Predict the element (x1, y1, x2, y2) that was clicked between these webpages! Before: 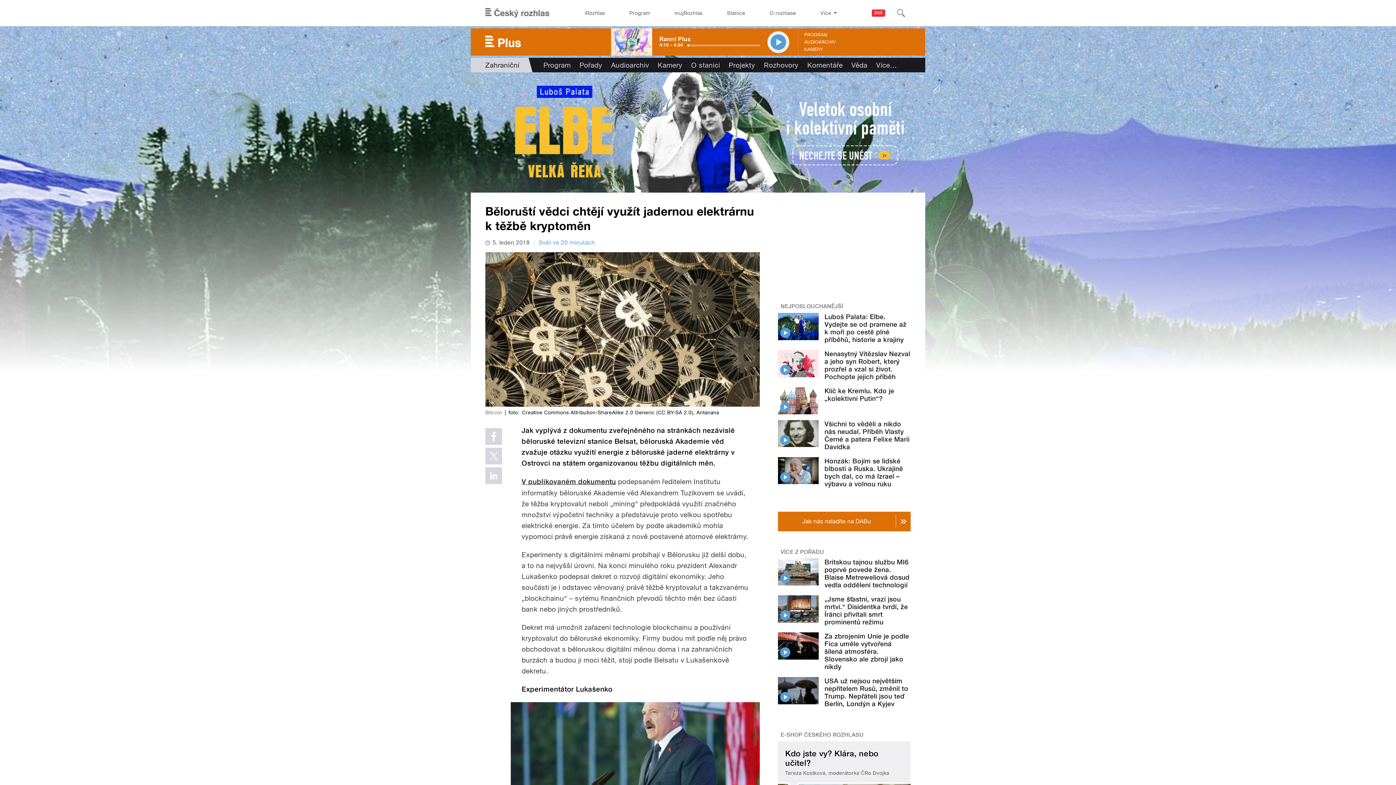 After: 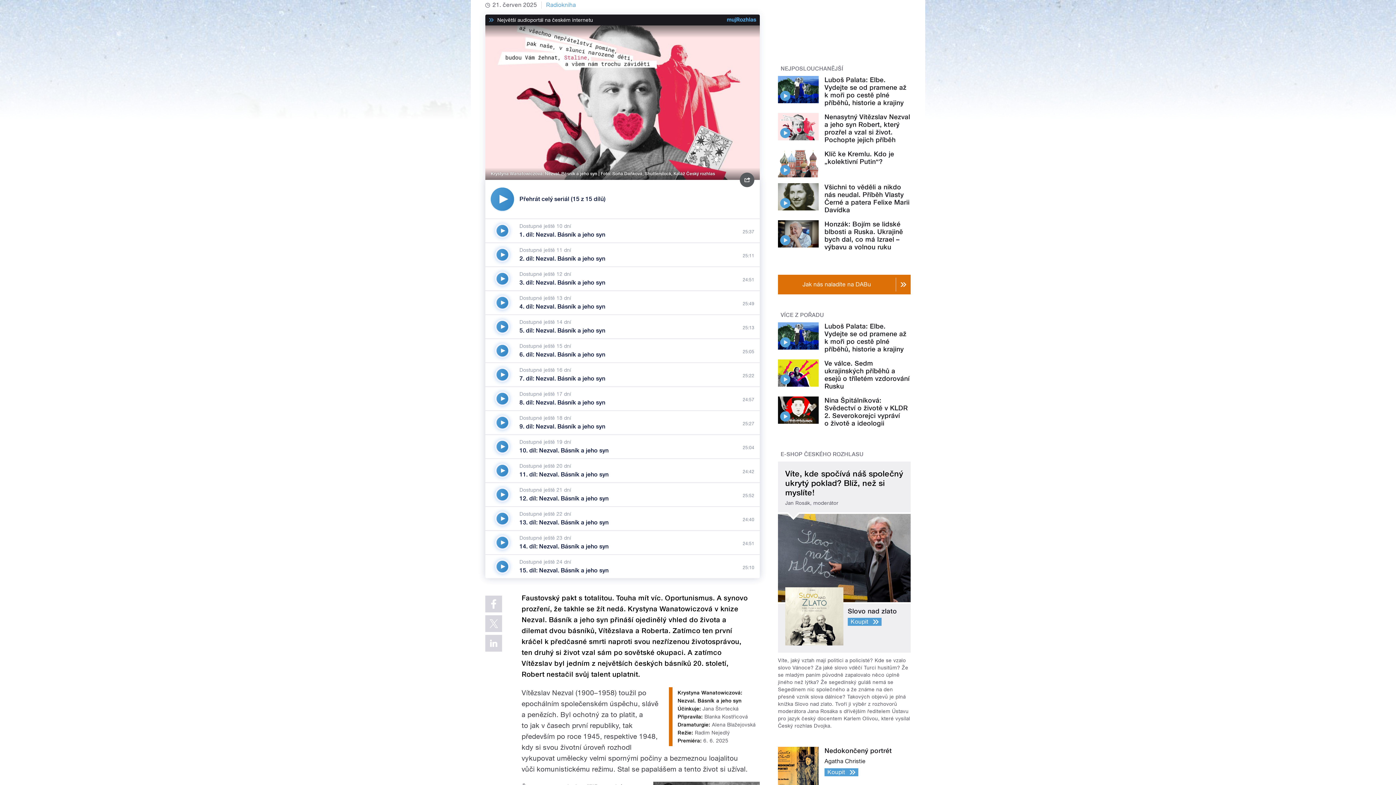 Action: bbox: (780, 365, 790, 375)